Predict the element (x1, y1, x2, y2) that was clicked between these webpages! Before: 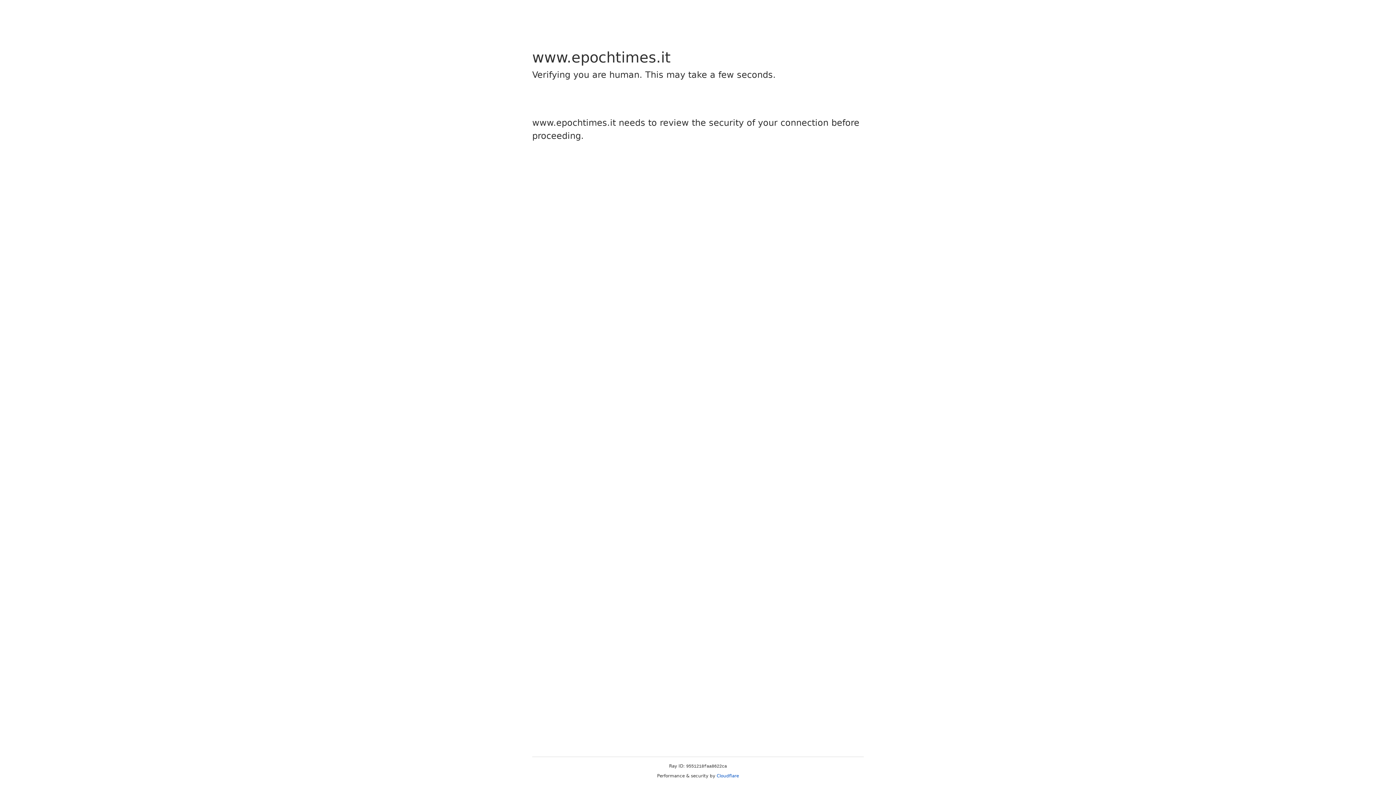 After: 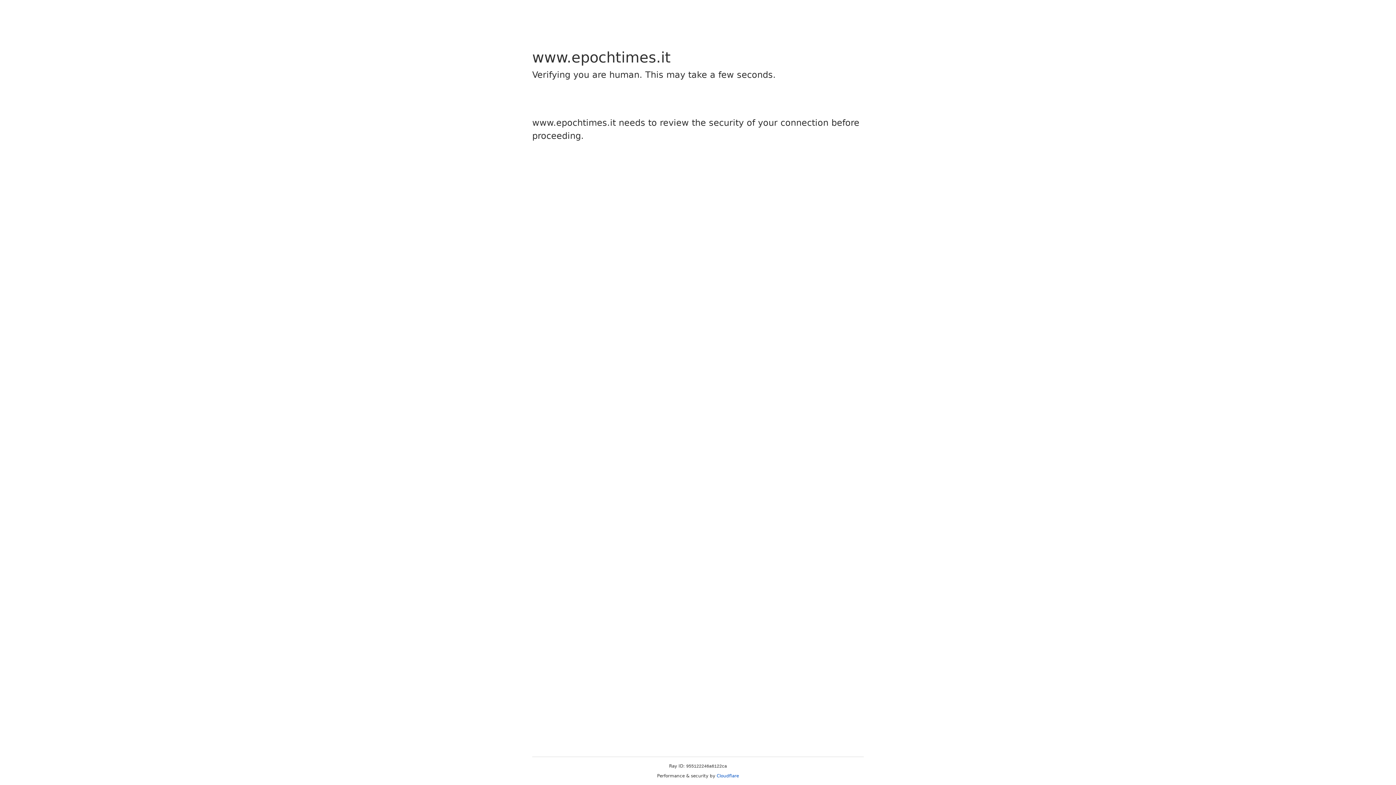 Action: bbox: (716, 773, 739, 778) label: Cloudflare